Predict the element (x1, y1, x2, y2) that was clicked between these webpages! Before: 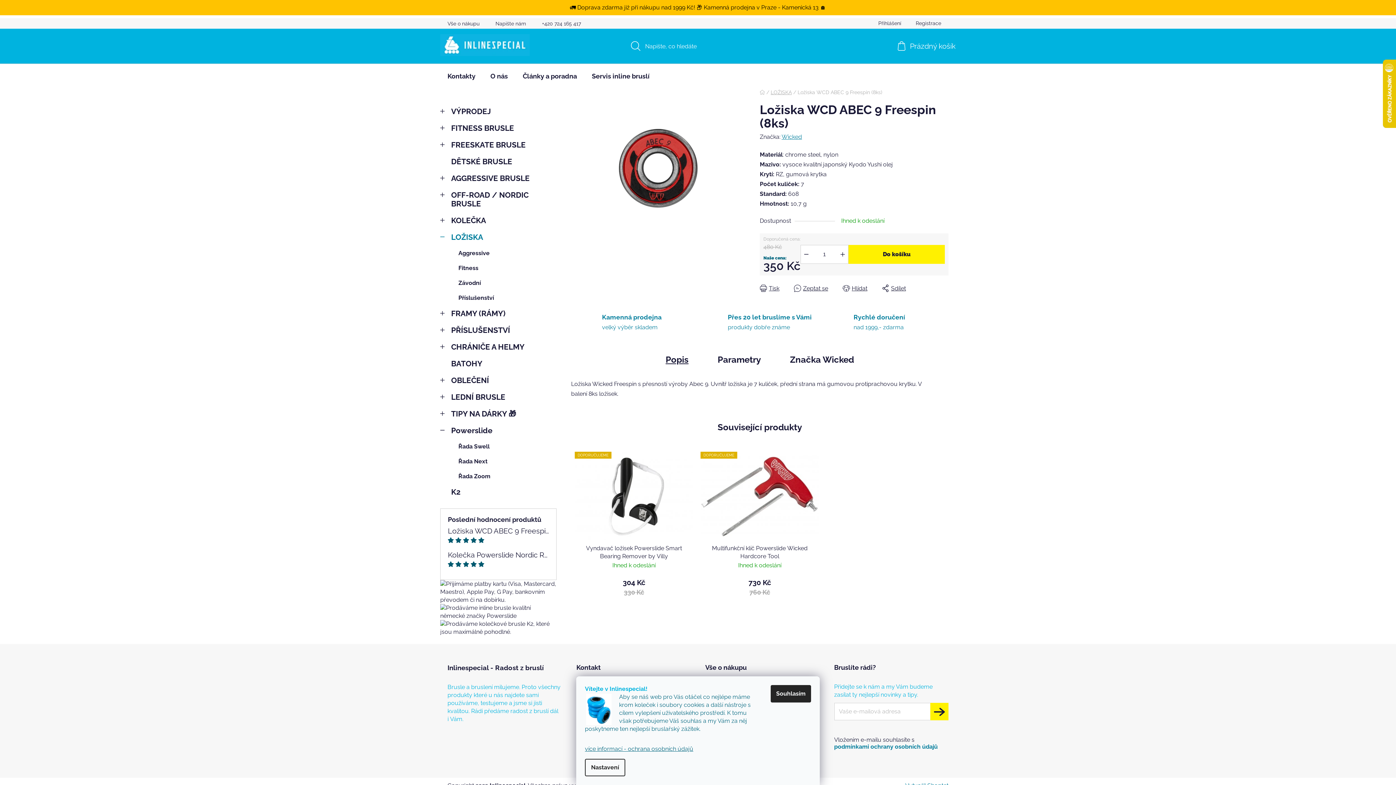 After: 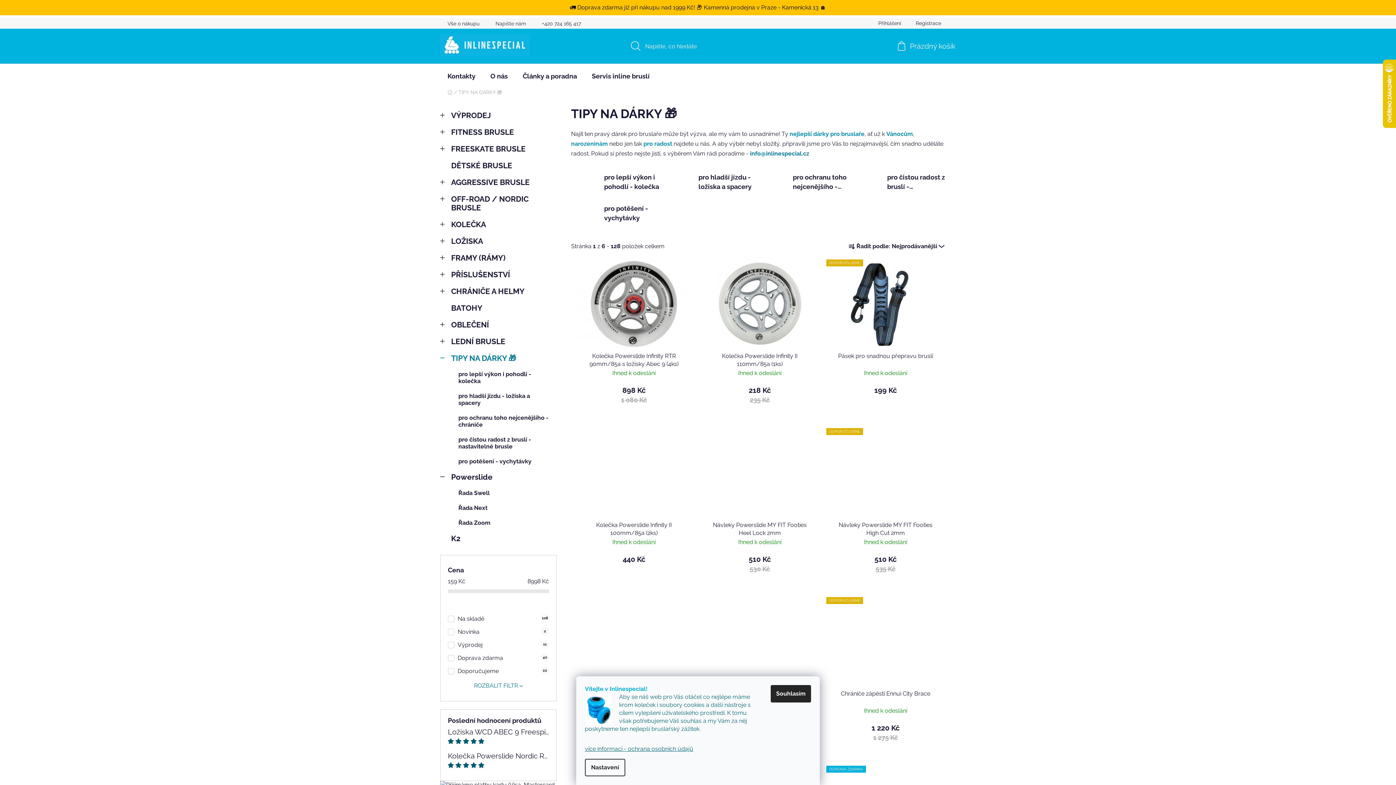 Action: bbox: (440, 405, 556, 422) label: TIPY NA DÁRKY 🎁
 